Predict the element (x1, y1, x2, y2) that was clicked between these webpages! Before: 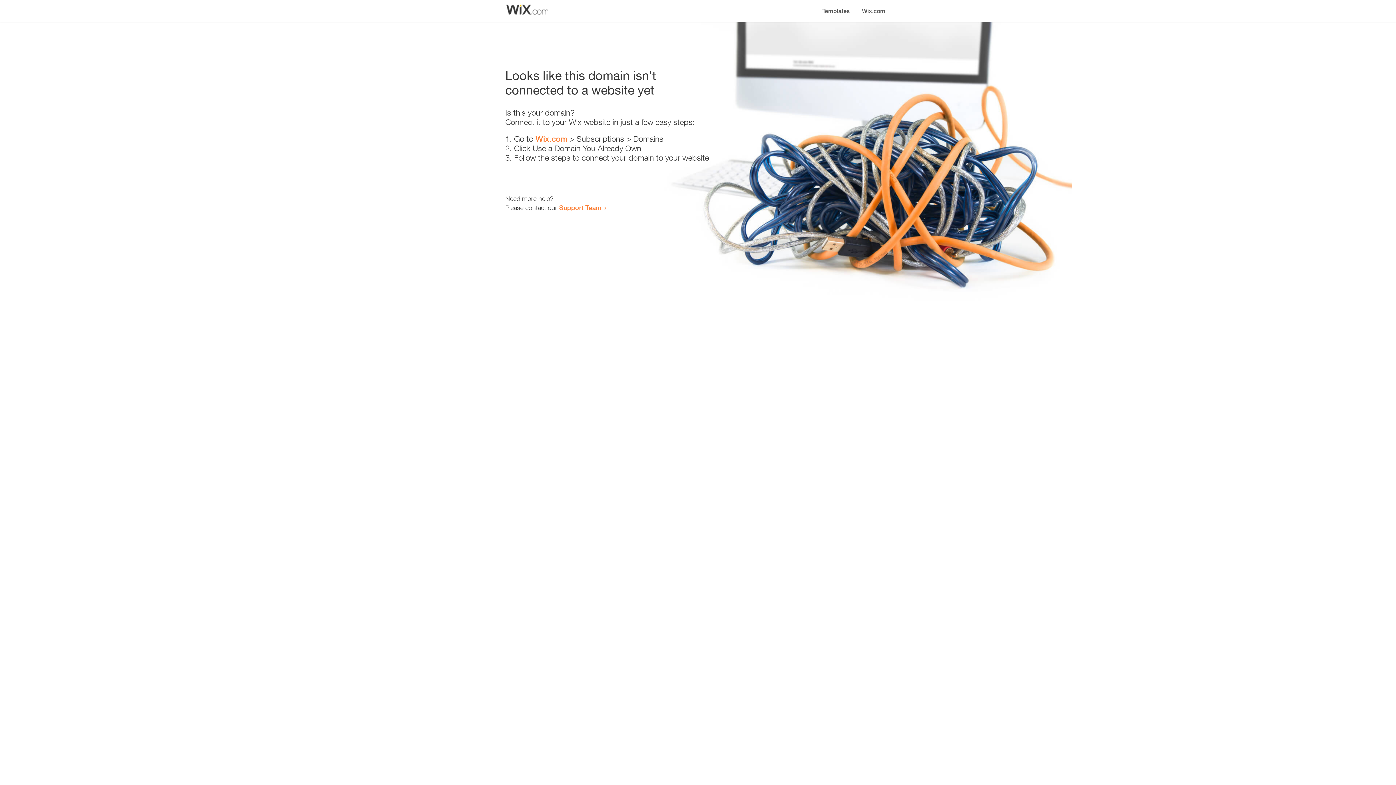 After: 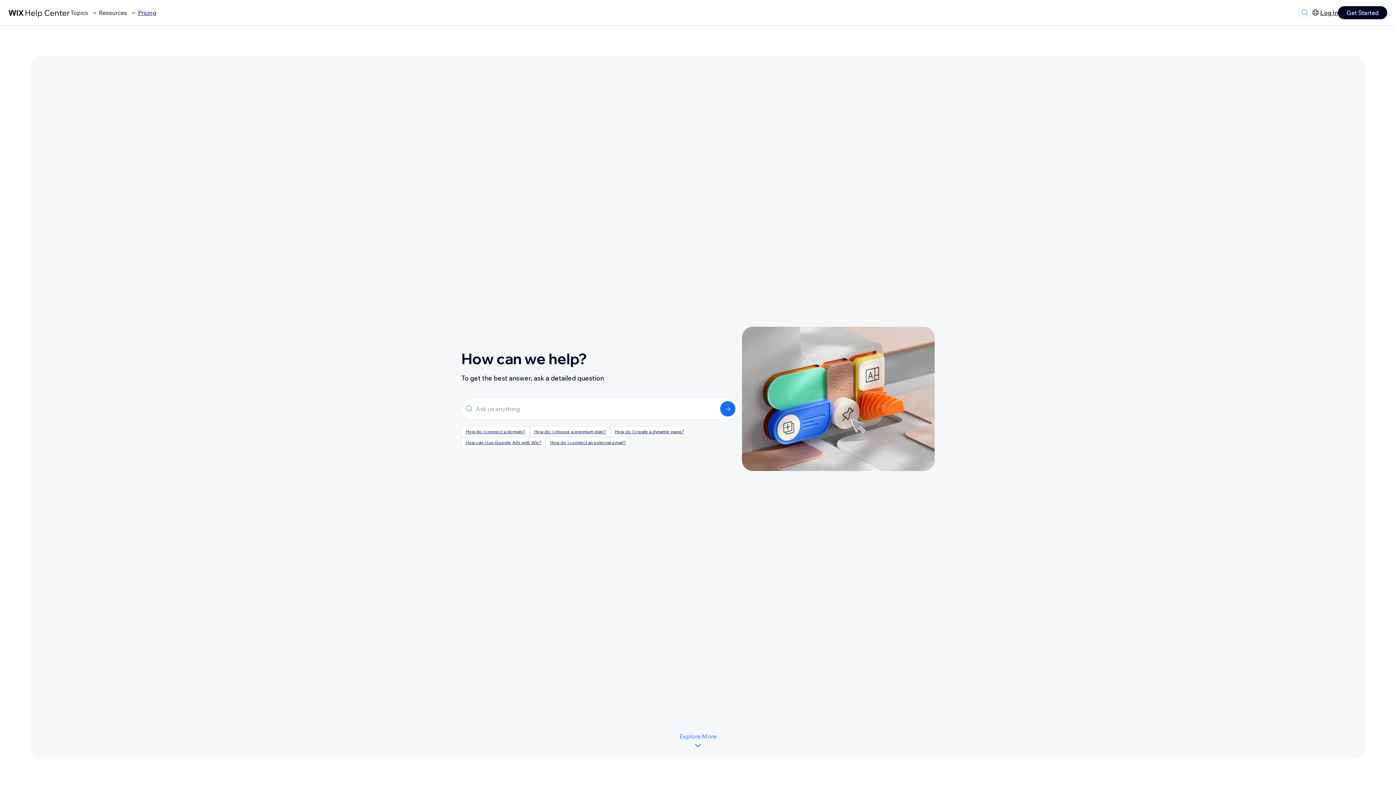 Action: bbox: (559, 203, 601, 211) label: Support Team